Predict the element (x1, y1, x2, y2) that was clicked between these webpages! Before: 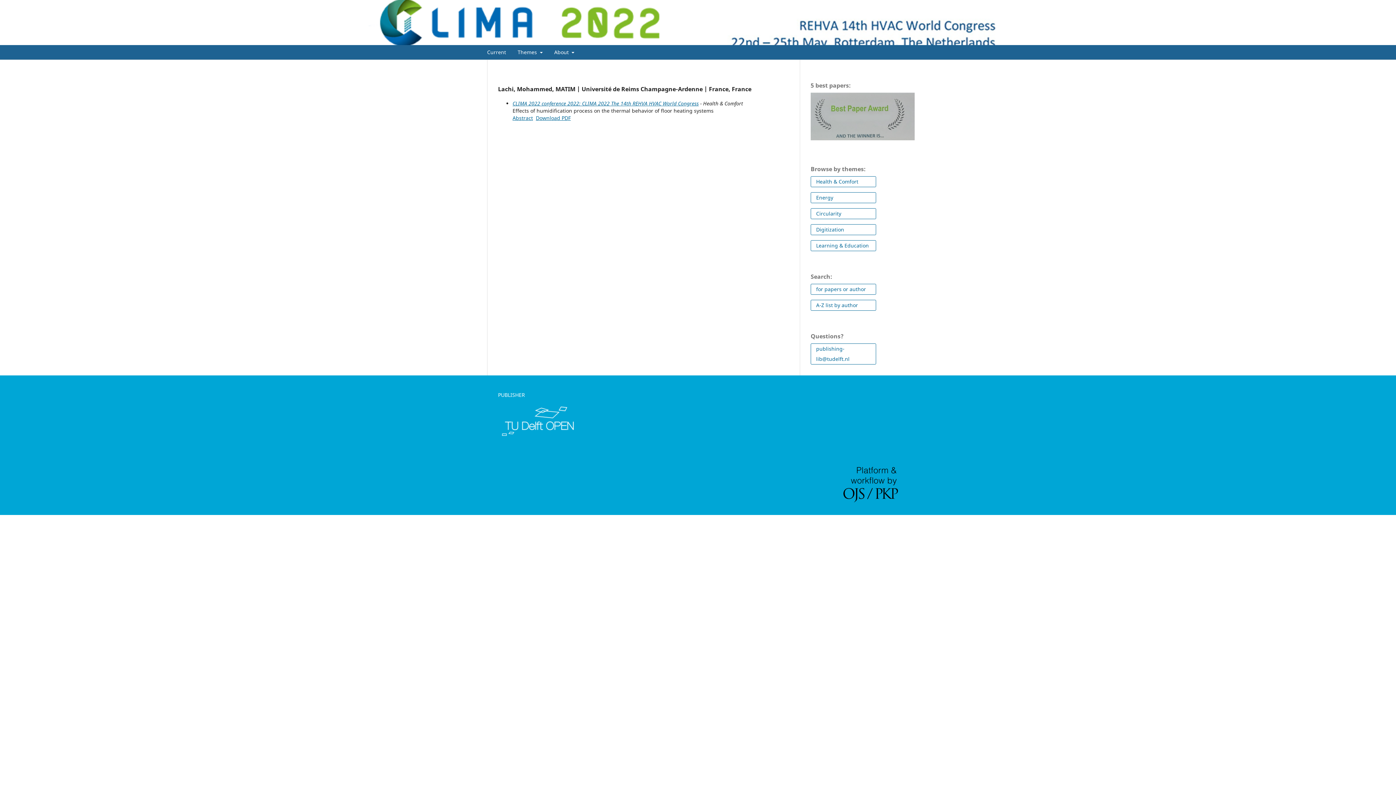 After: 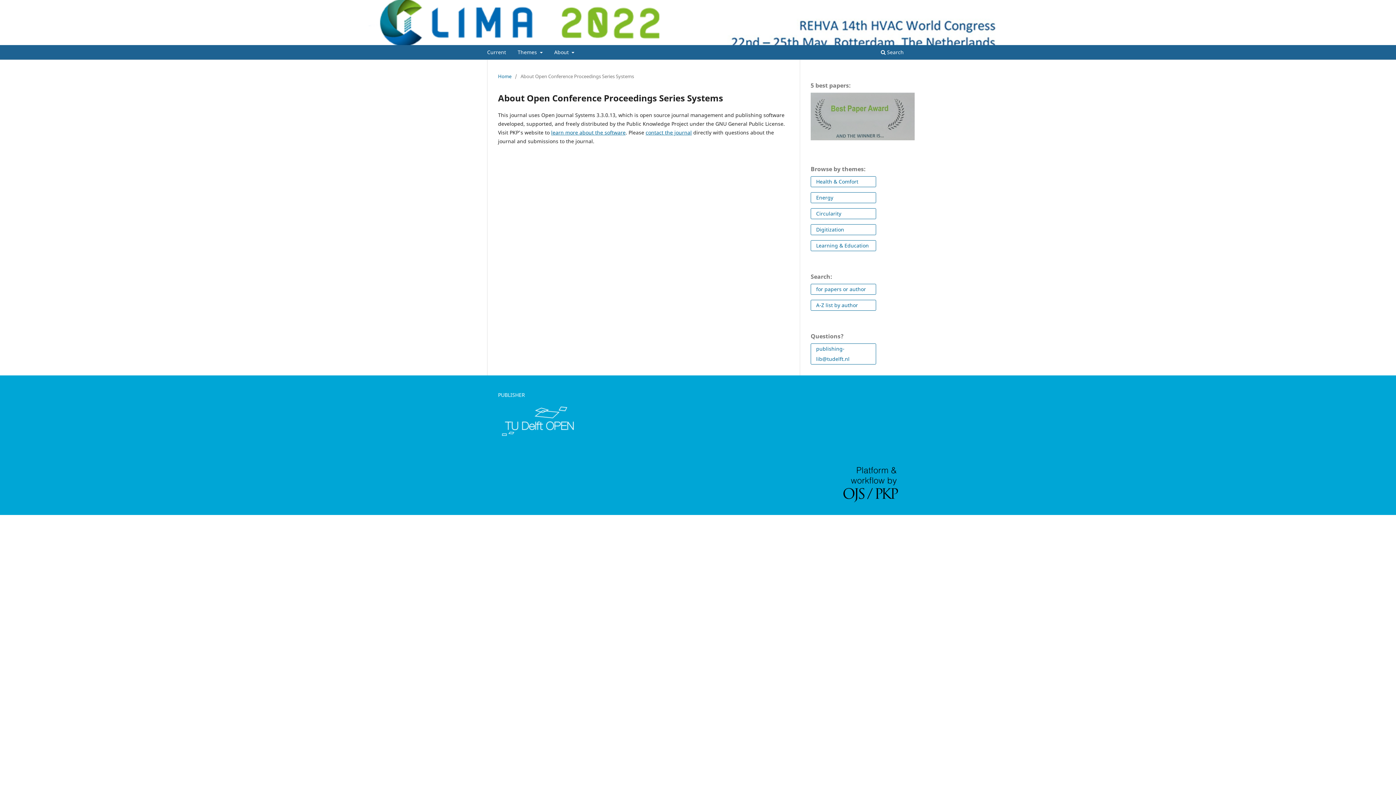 Action: bbox: (843, 467, 898, 504)